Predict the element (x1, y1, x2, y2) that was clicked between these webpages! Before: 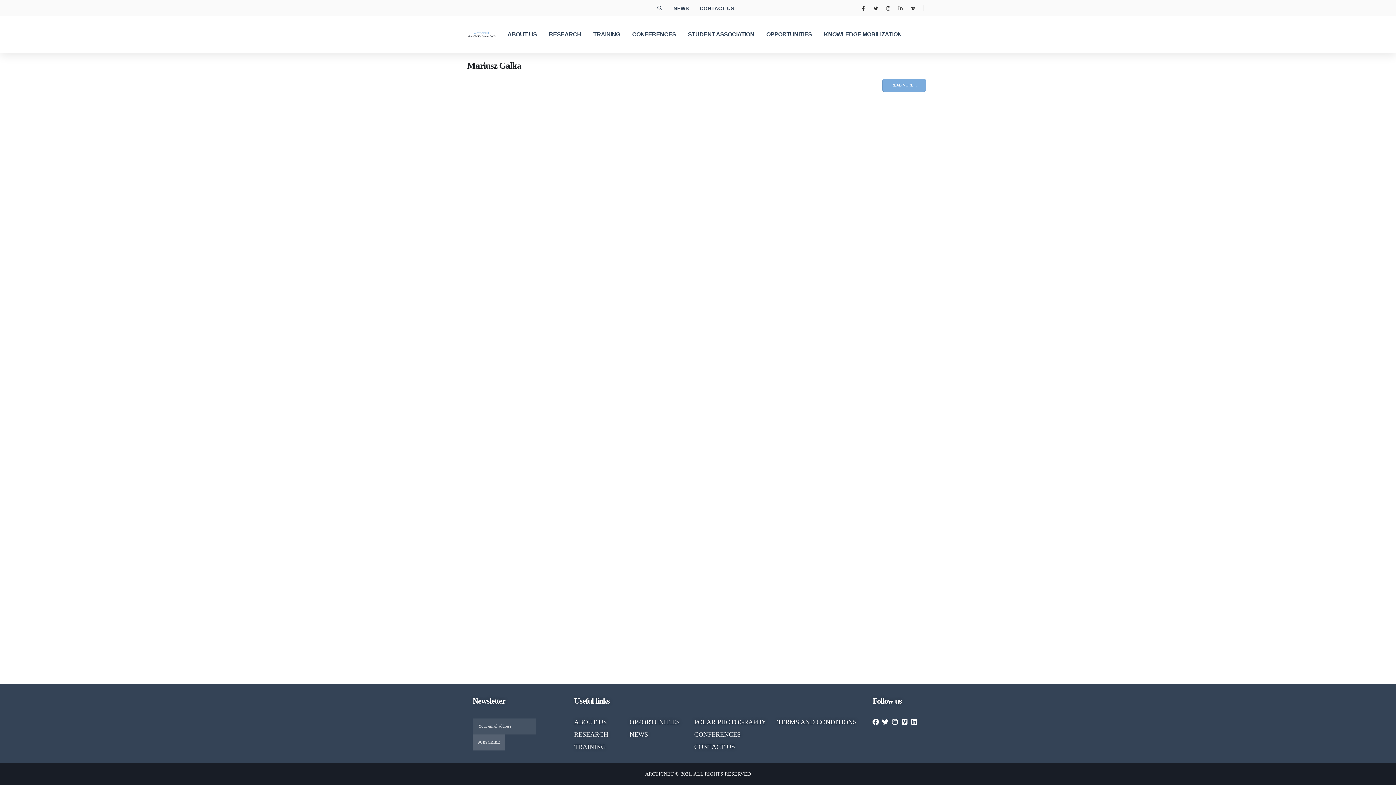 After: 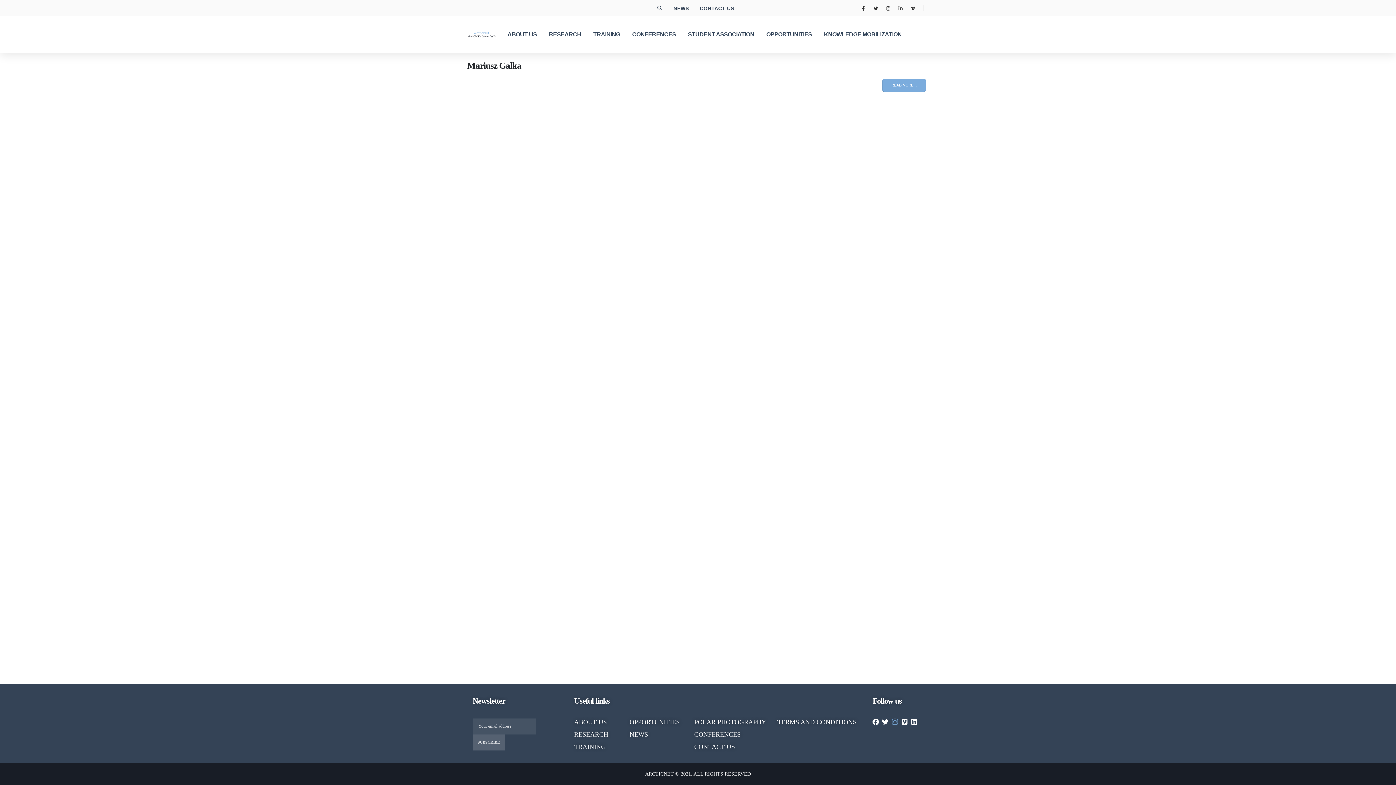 Action: bbox: (891, 718, 898, 725) label: Instagram